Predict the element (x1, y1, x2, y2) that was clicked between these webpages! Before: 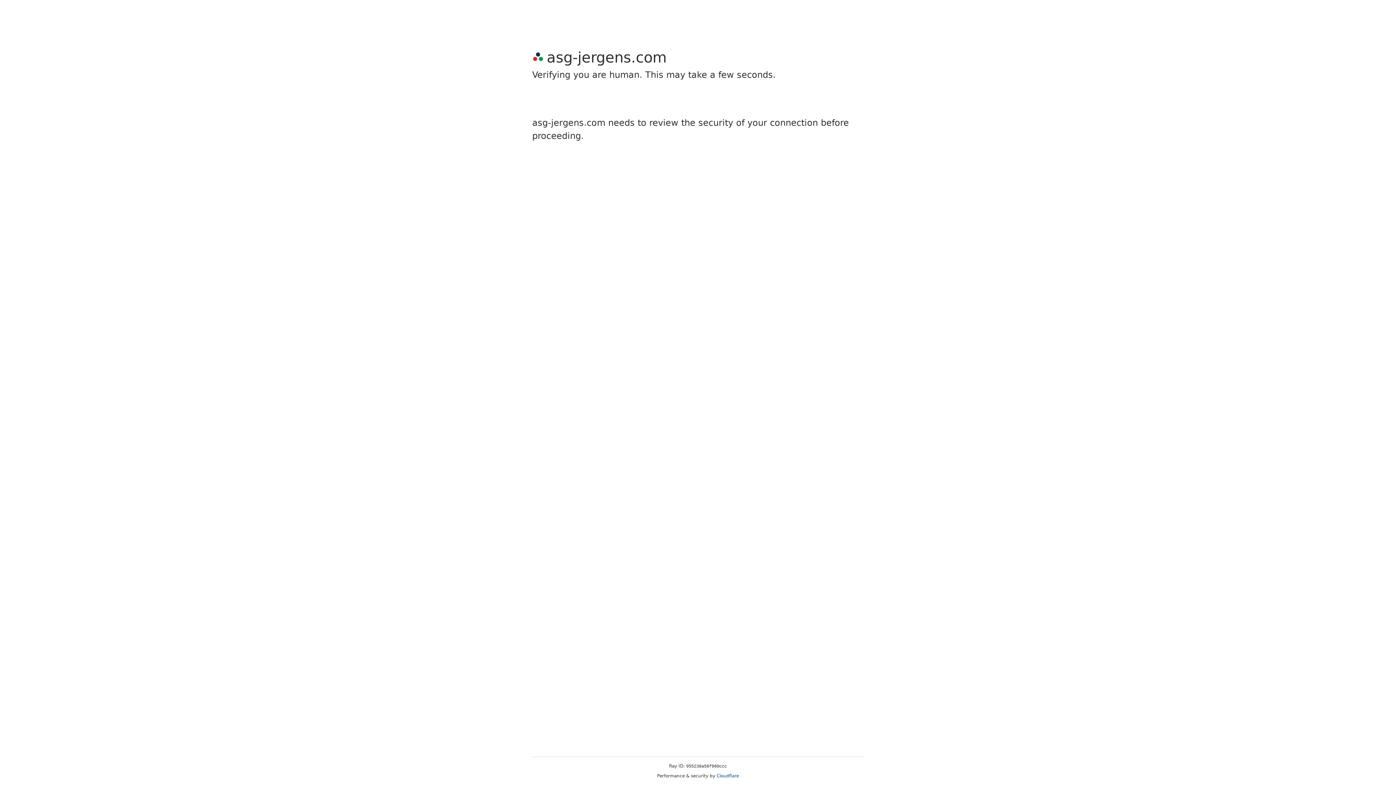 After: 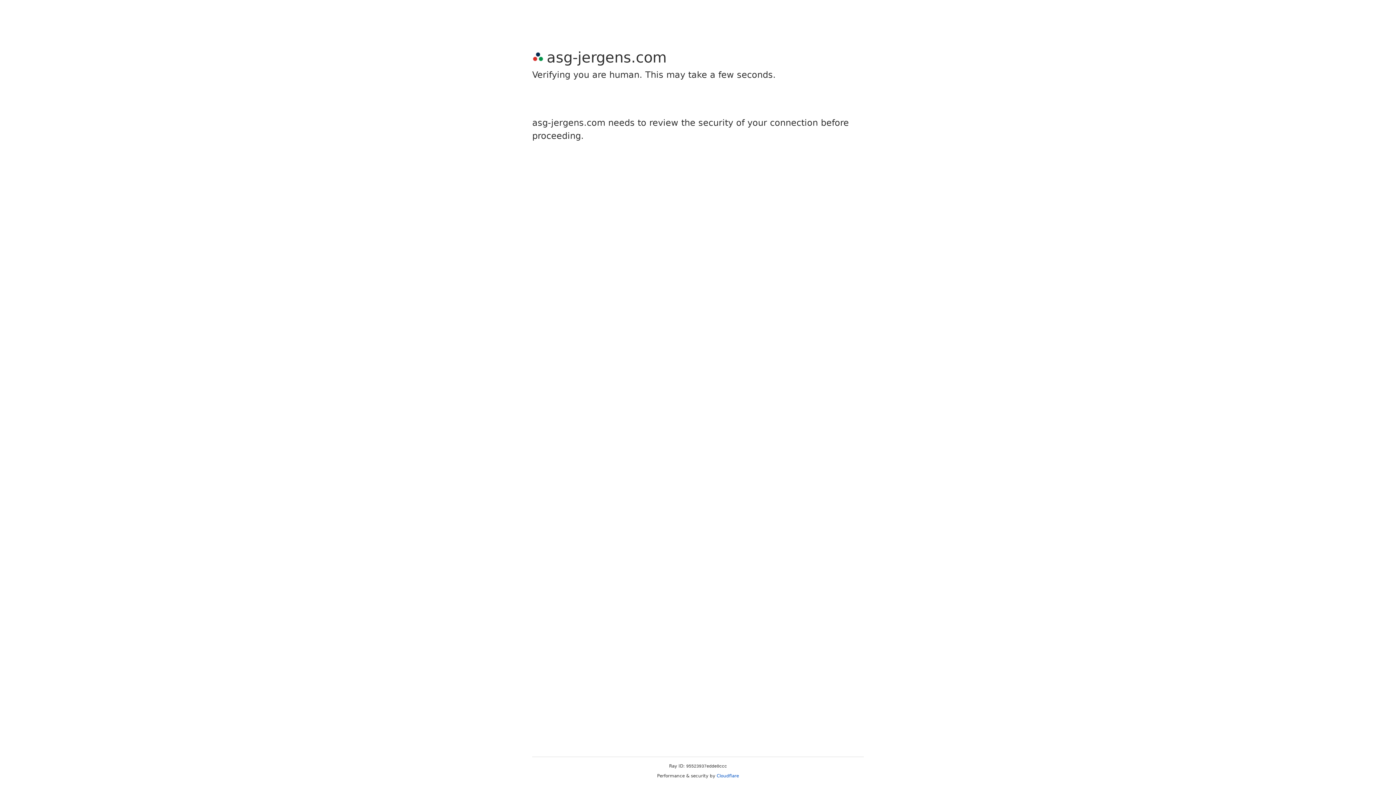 Action: bbox: (716, 773, 739, 778) label: Cloudflare